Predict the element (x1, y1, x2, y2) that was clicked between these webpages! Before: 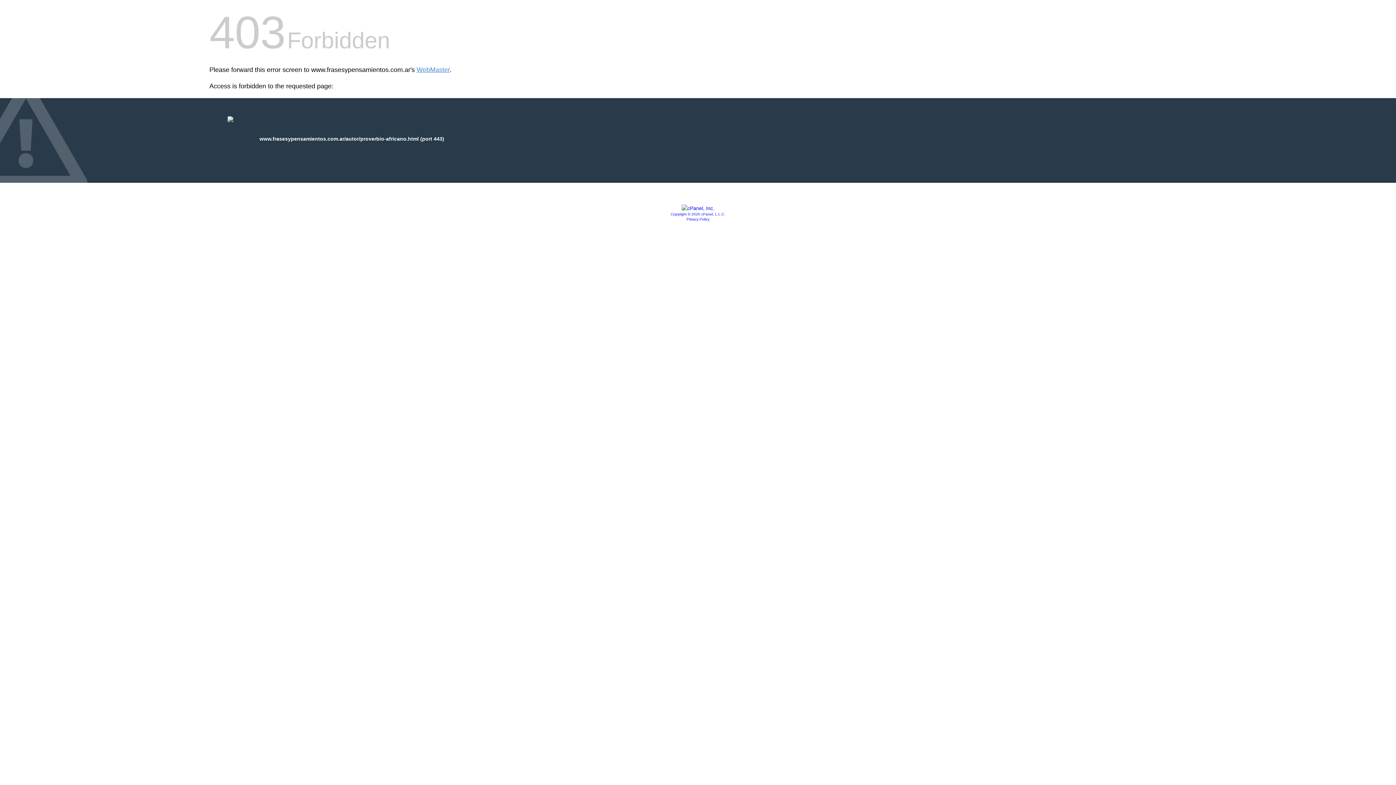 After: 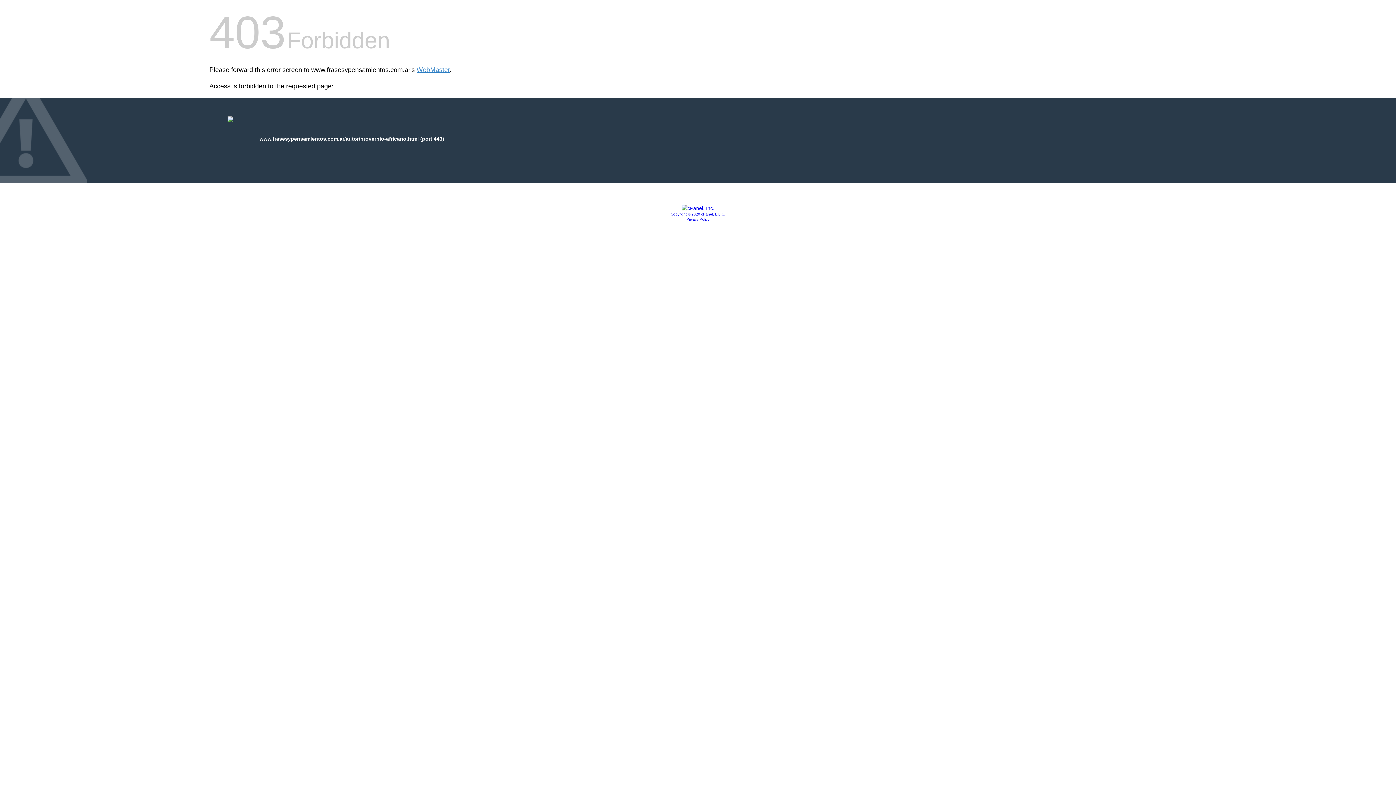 Action: bbox: (670, 212, 725, 216) label: Copyright © 2020 cPanel, L.L.C.